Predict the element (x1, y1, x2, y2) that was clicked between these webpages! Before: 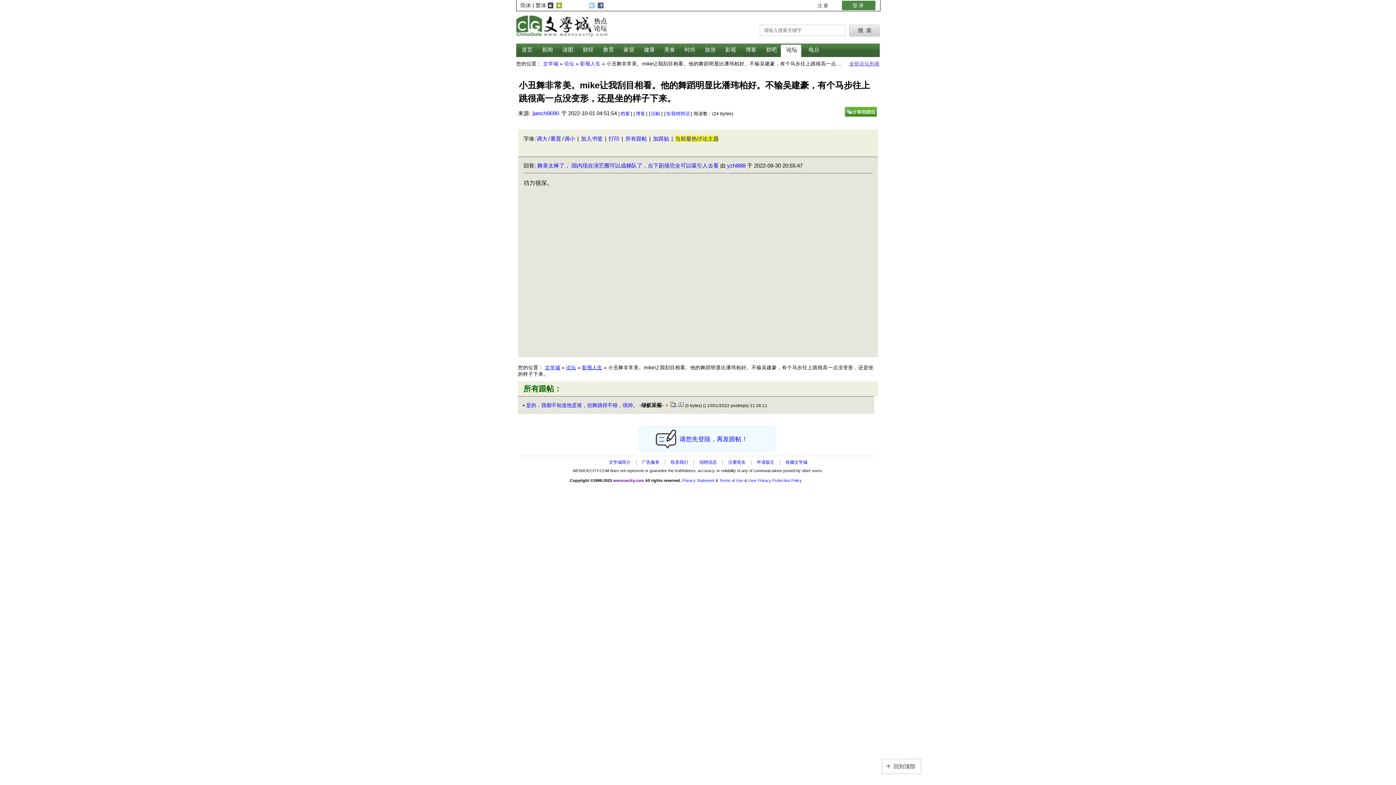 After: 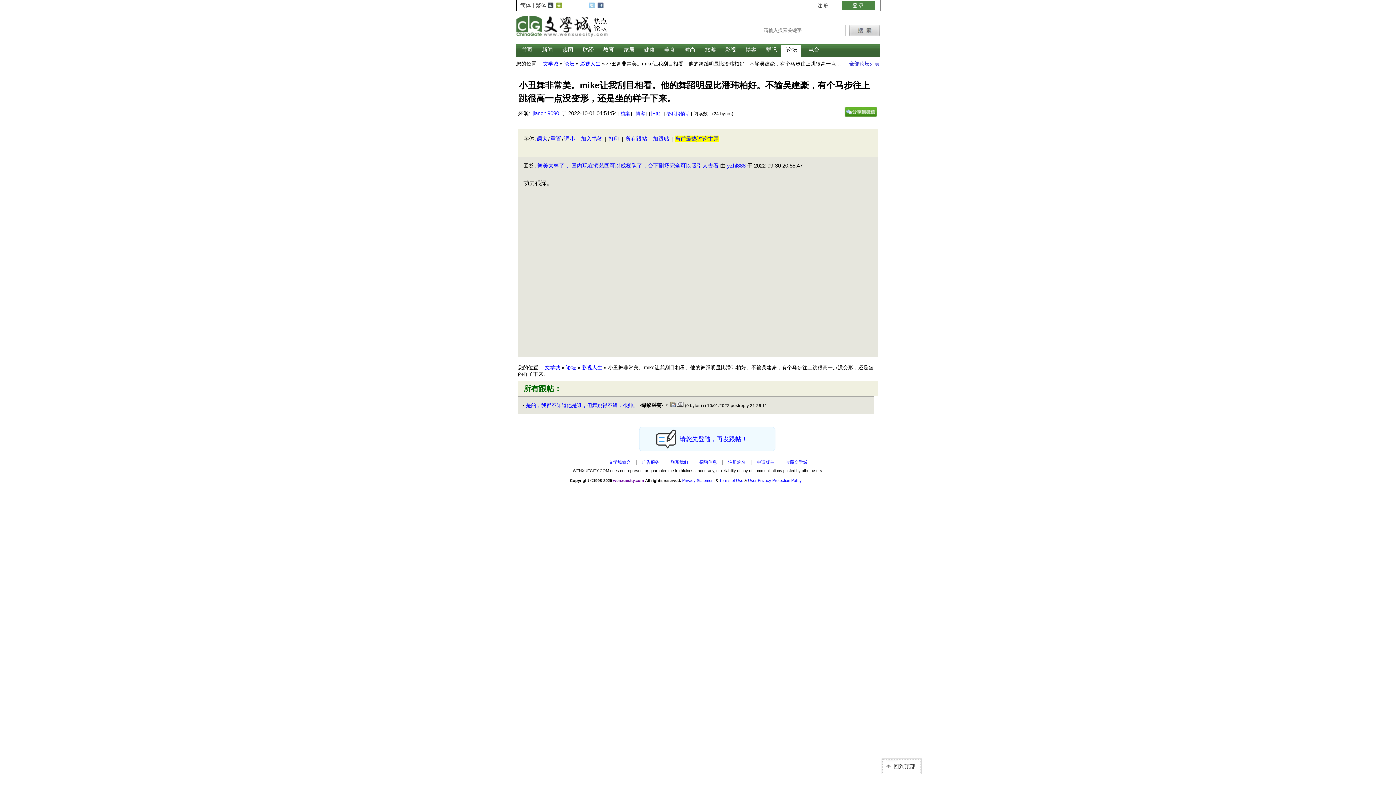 Action: label: 联系我们 bbox: (670, 460, 688, 465)